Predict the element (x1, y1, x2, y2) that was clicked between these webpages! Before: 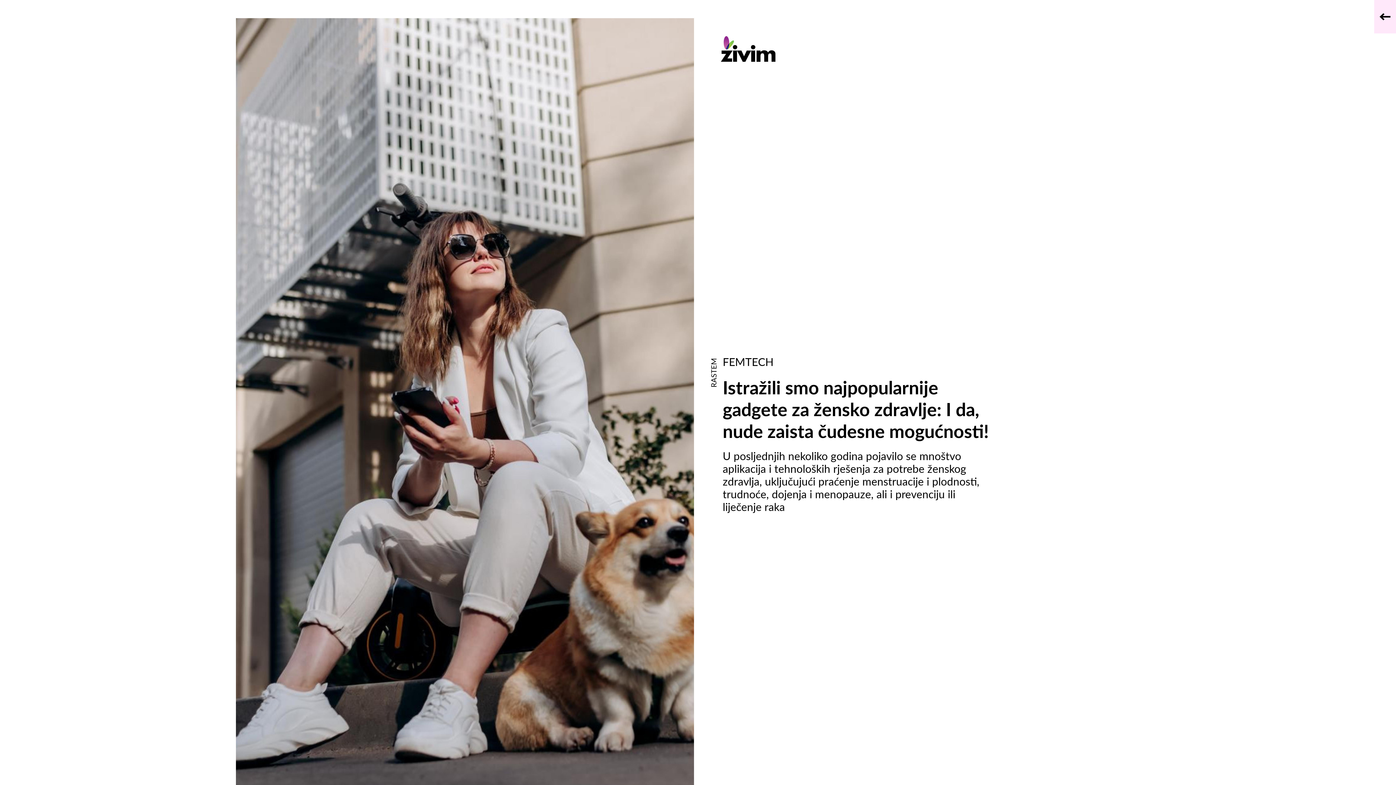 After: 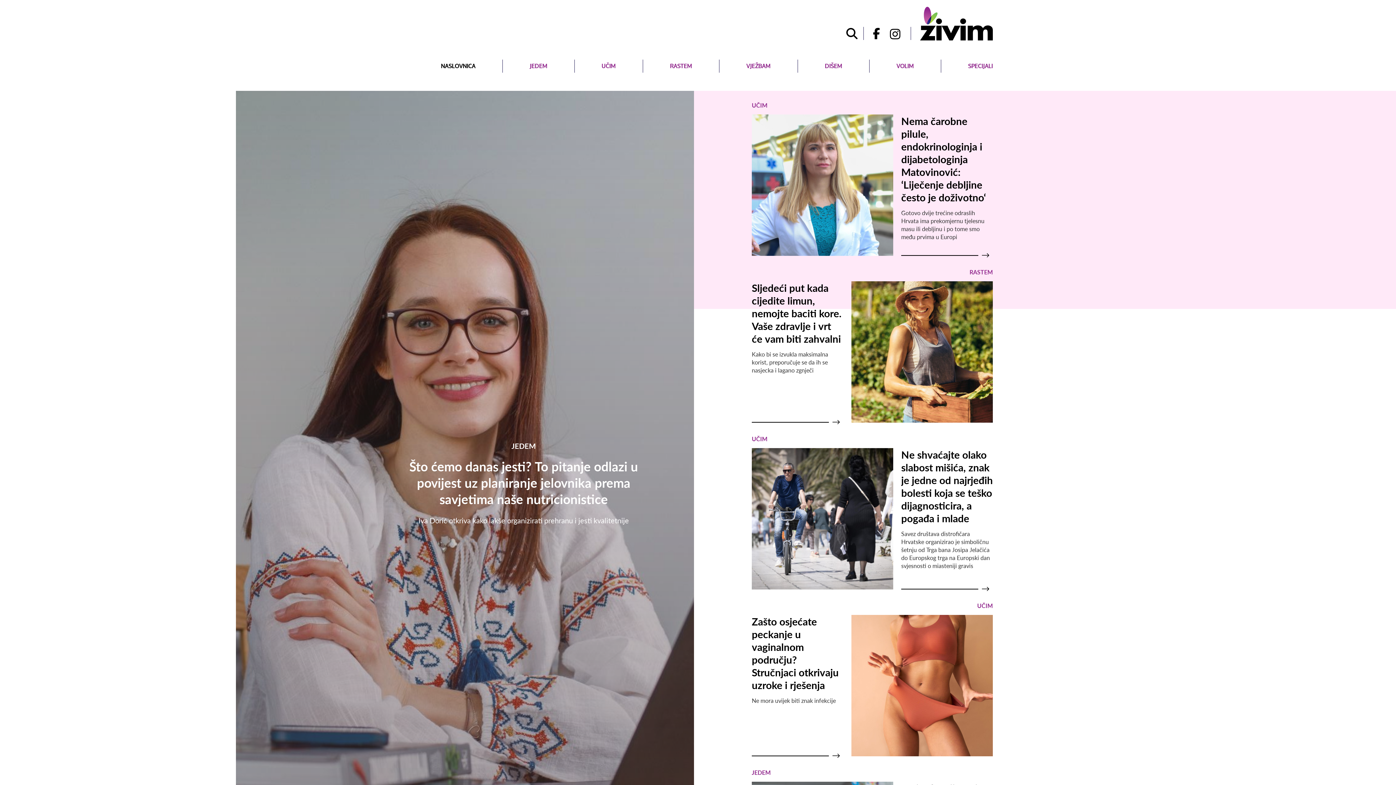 Action: bbox: (721, 36, 993, 61)